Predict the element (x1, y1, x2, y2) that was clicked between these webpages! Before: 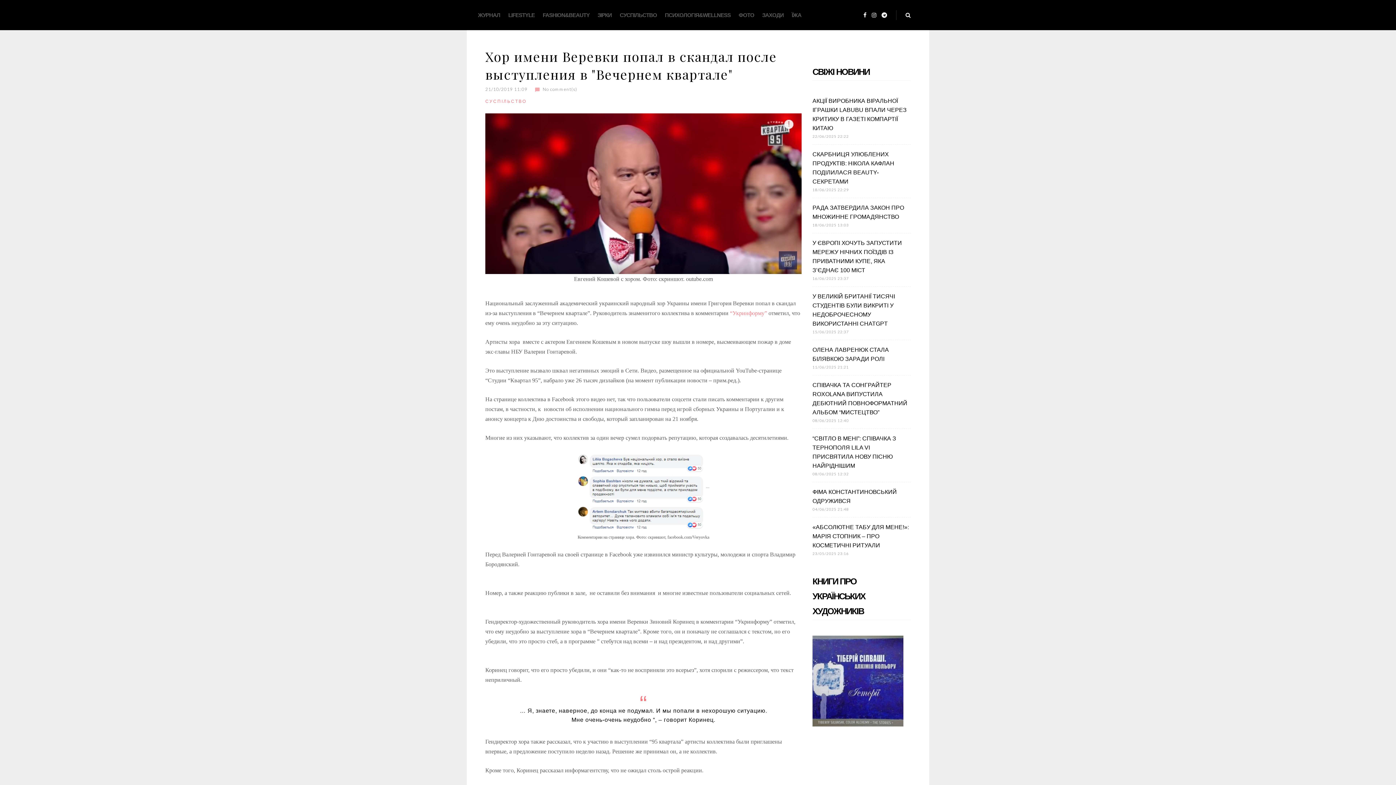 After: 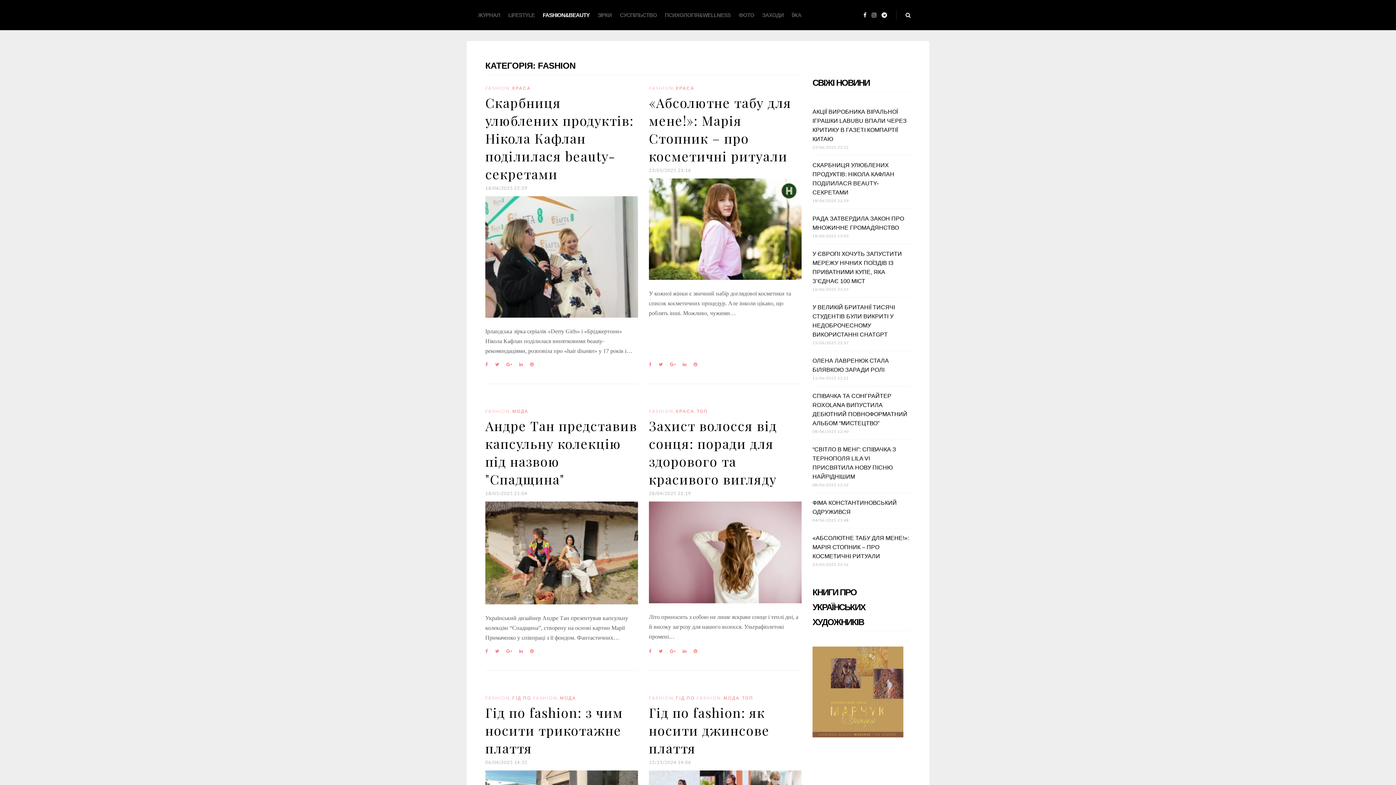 Action: label: FASHION&BEAUTY bbox: (542, 0, 589, 30)